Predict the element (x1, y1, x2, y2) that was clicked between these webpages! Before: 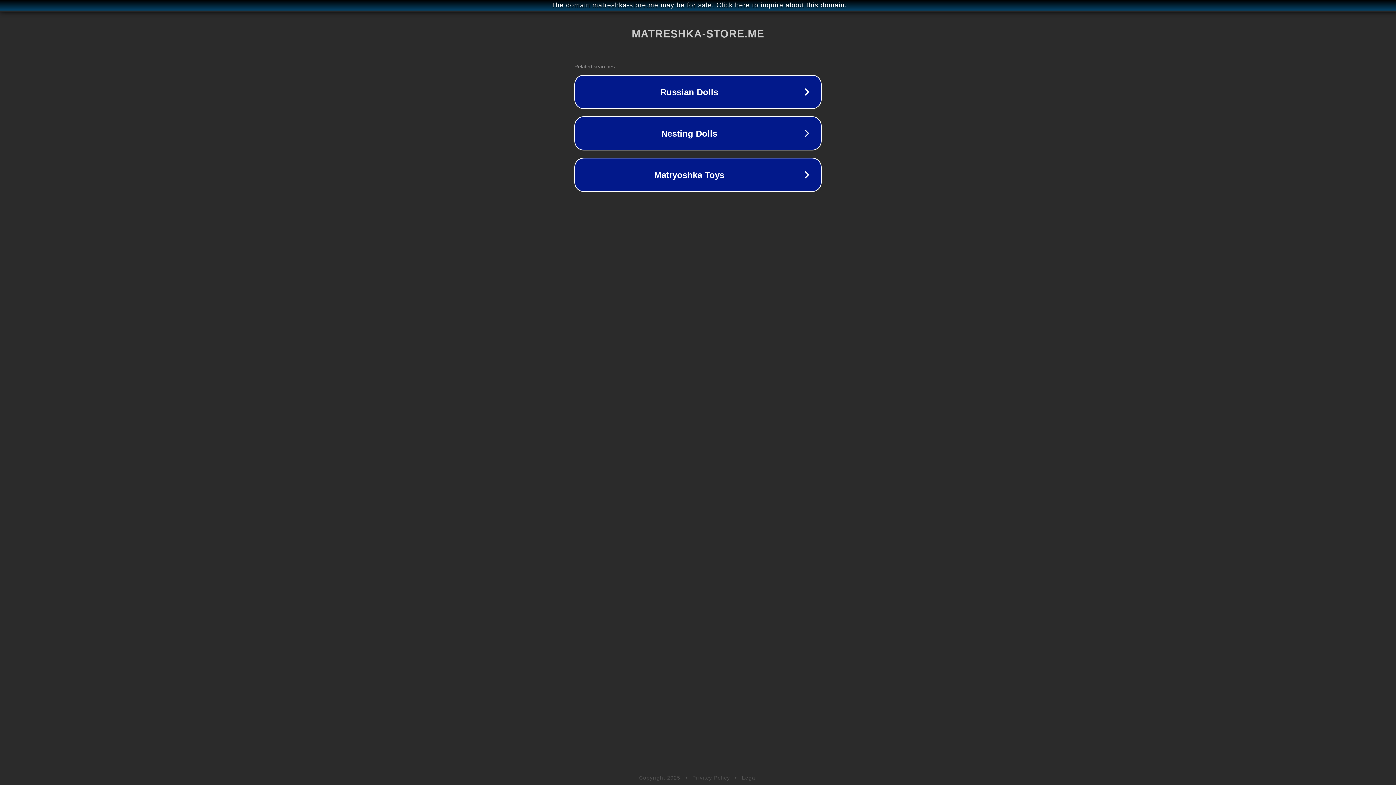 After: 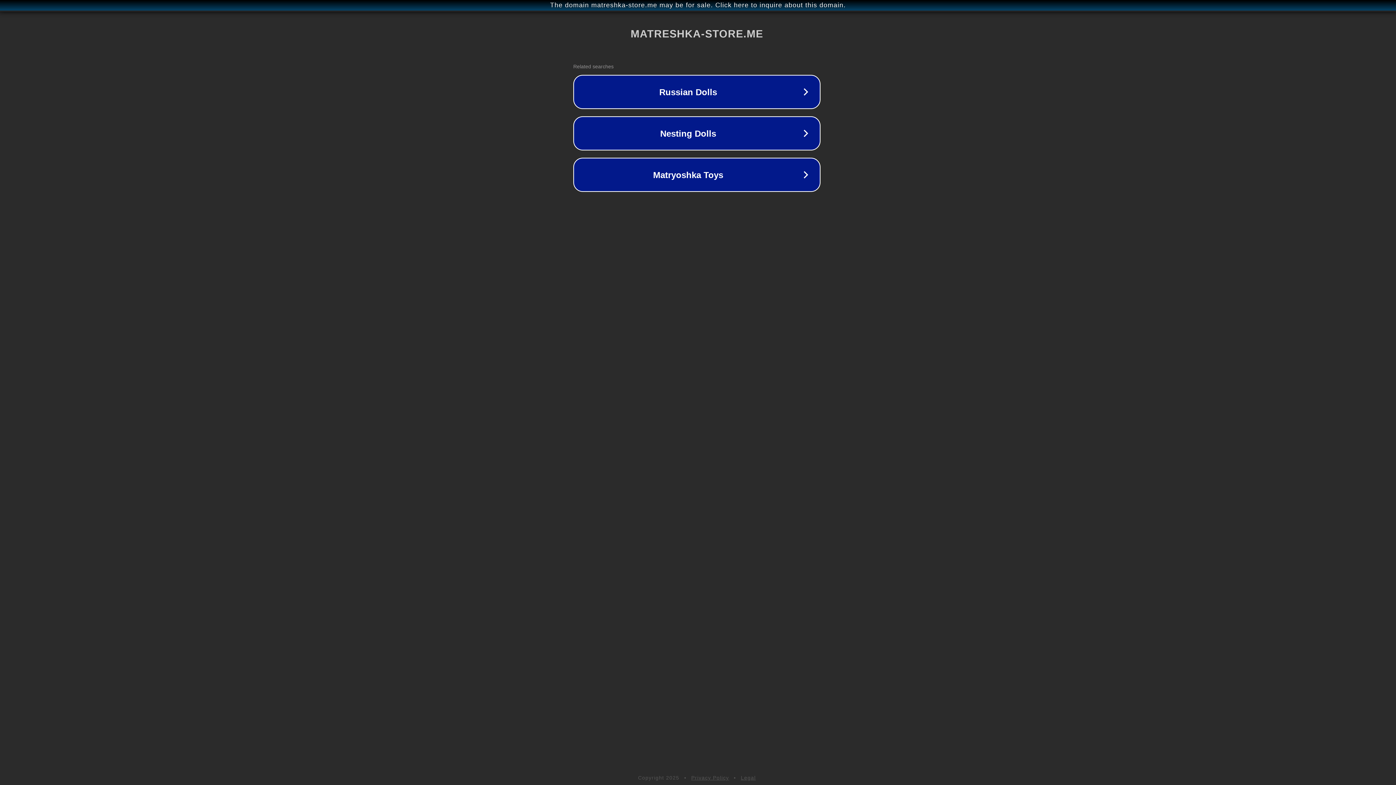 Action: label: The domain matreshka-store.me may be for sale. Click here to inquire about this domain. bbox: (1, 1, 1397, 9)